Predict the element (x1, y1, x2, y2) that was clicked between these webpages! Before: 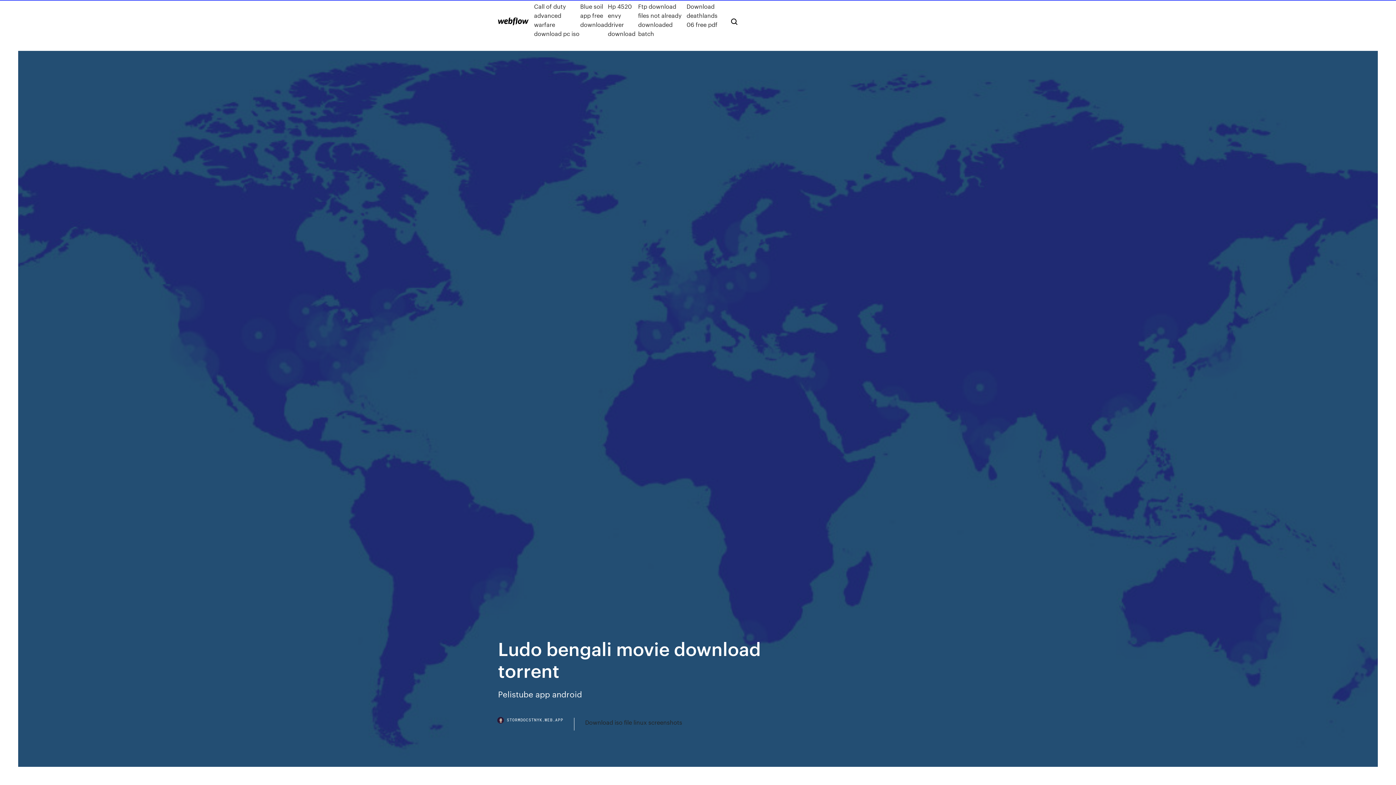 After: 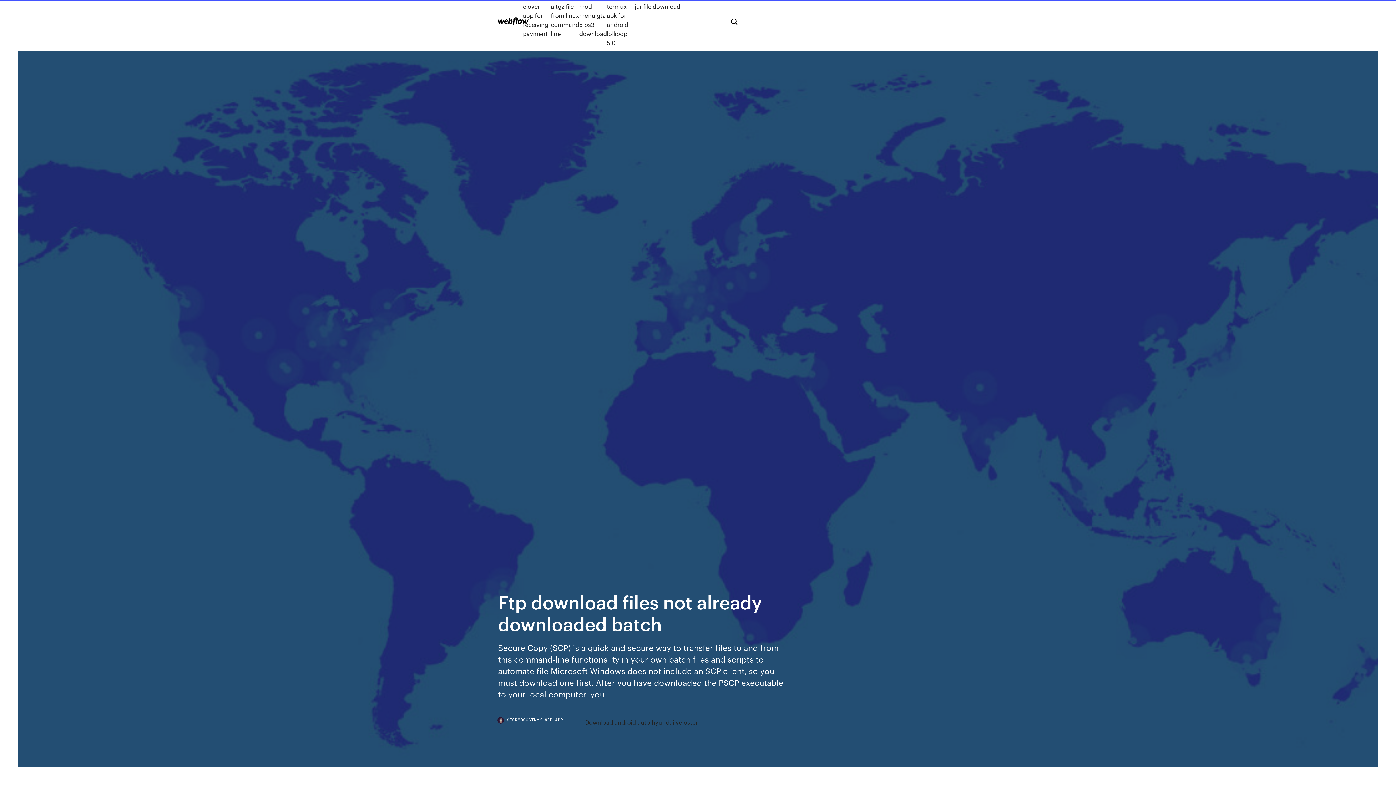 Action: bbox: (638, 1, 686, 38) label: Ftp download files not already downloaded batch